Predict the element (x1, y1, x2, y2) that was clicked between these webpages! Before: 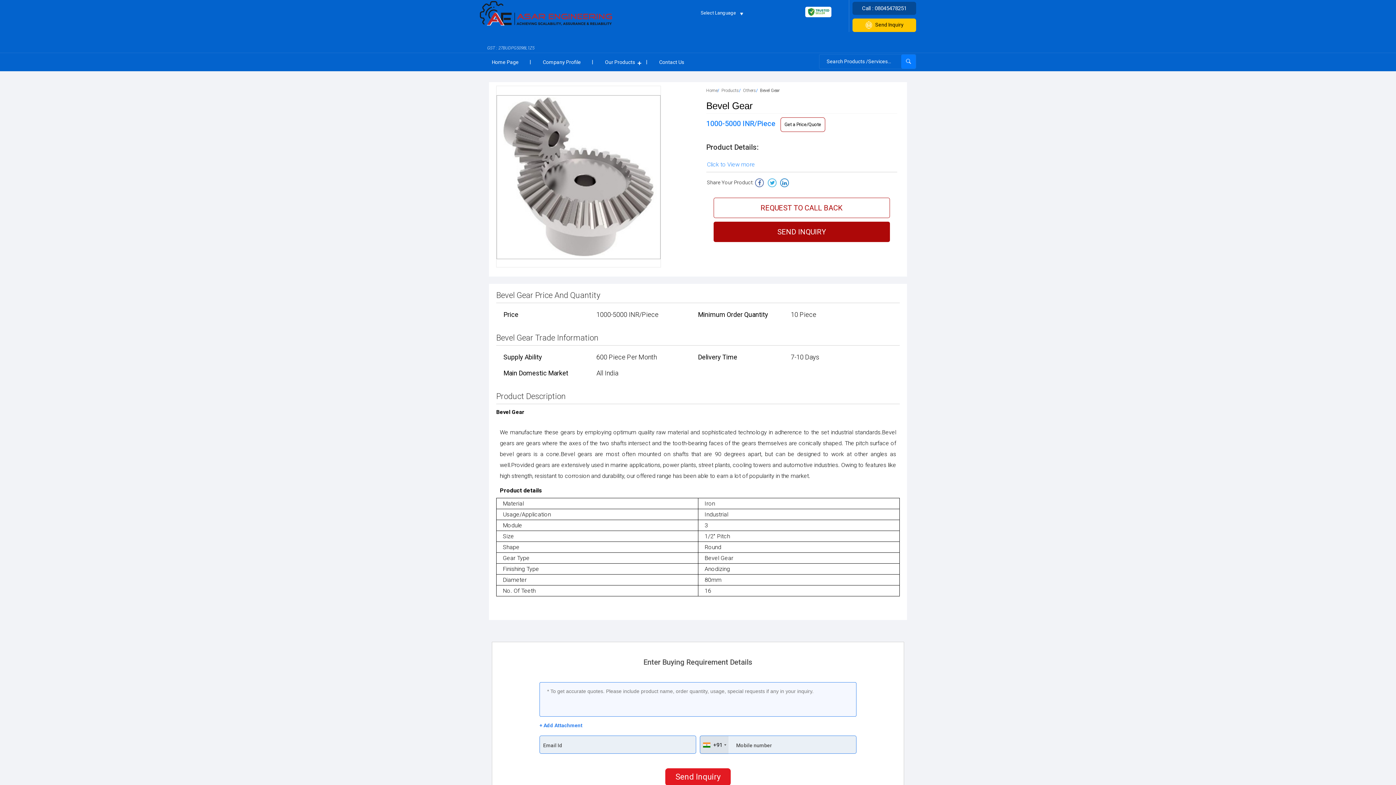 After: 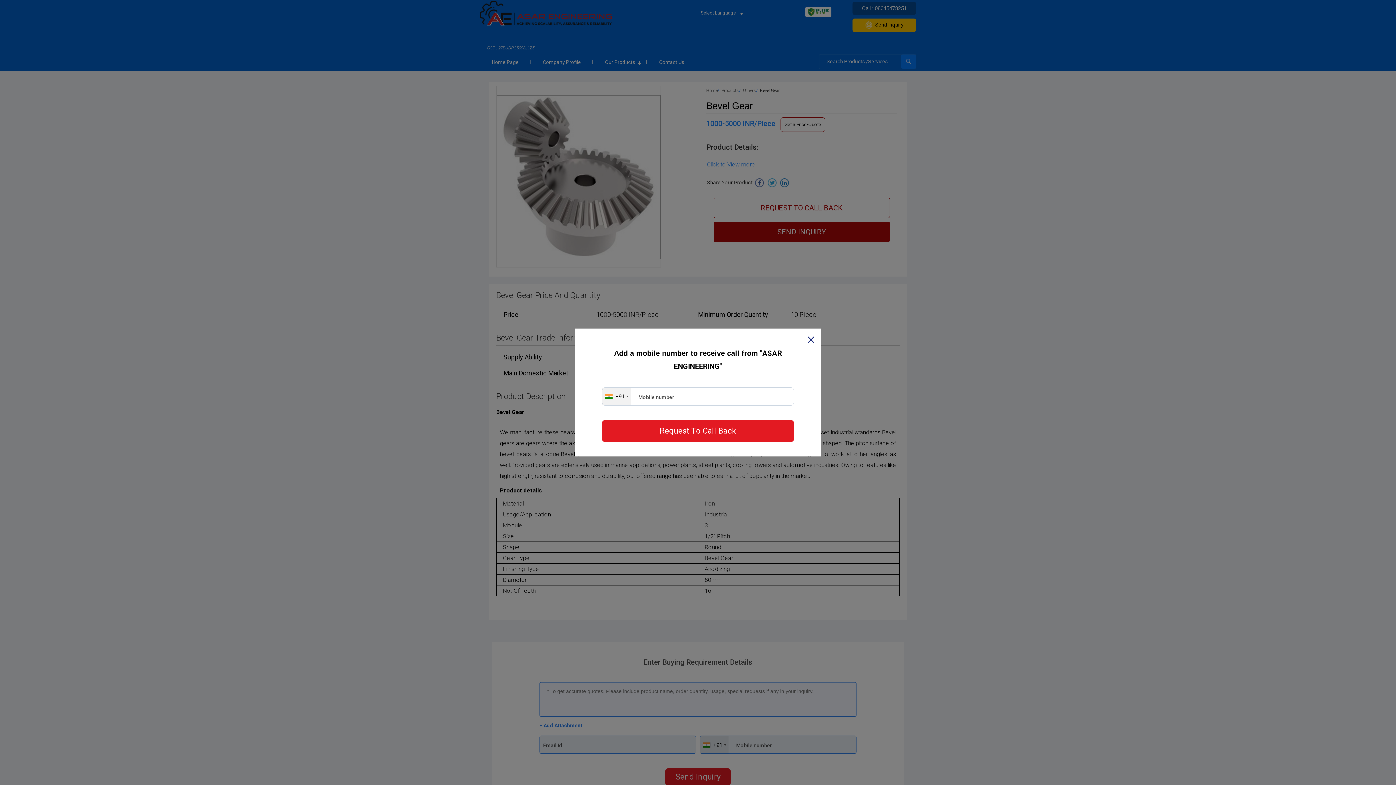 Action: label: REQUEST TO CALL BACK bbox: (713, 197, 890, 218)